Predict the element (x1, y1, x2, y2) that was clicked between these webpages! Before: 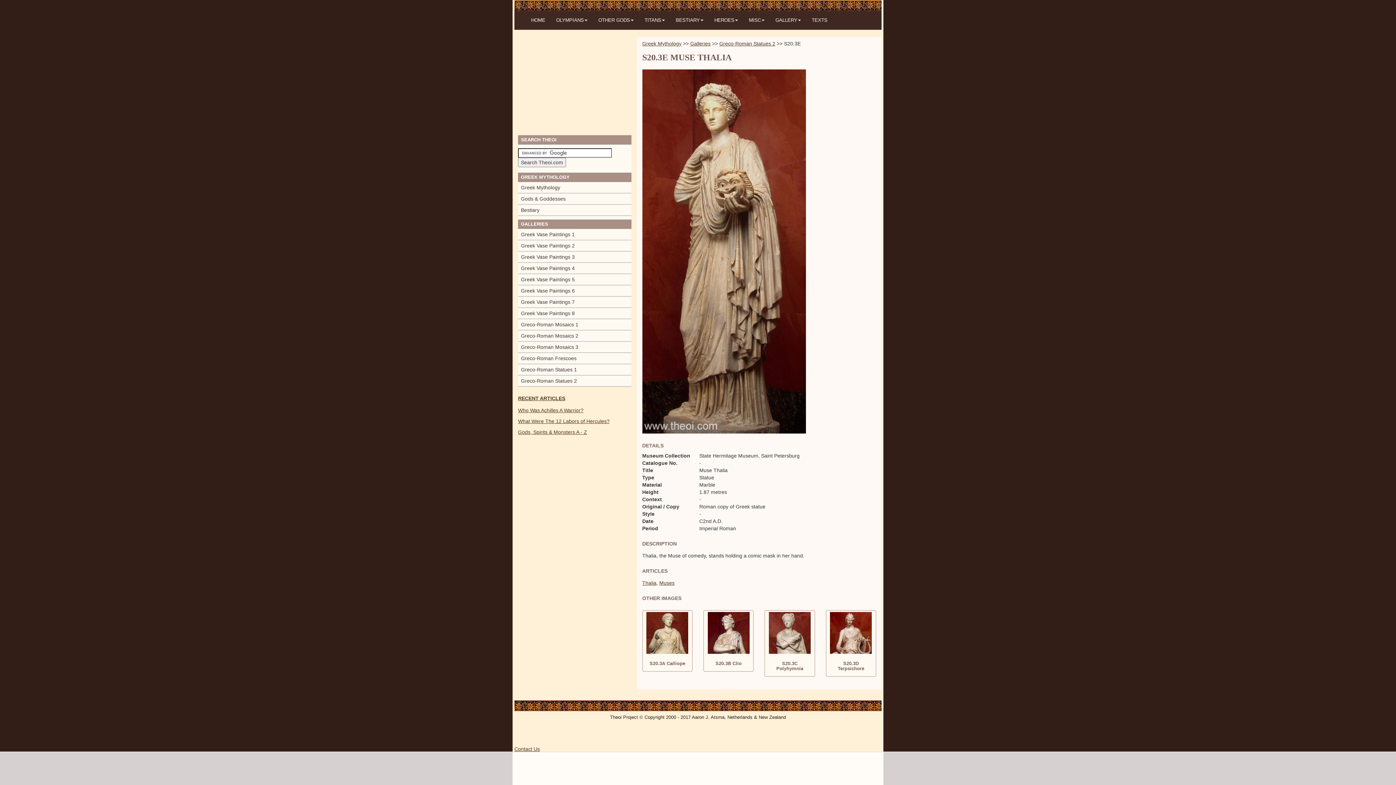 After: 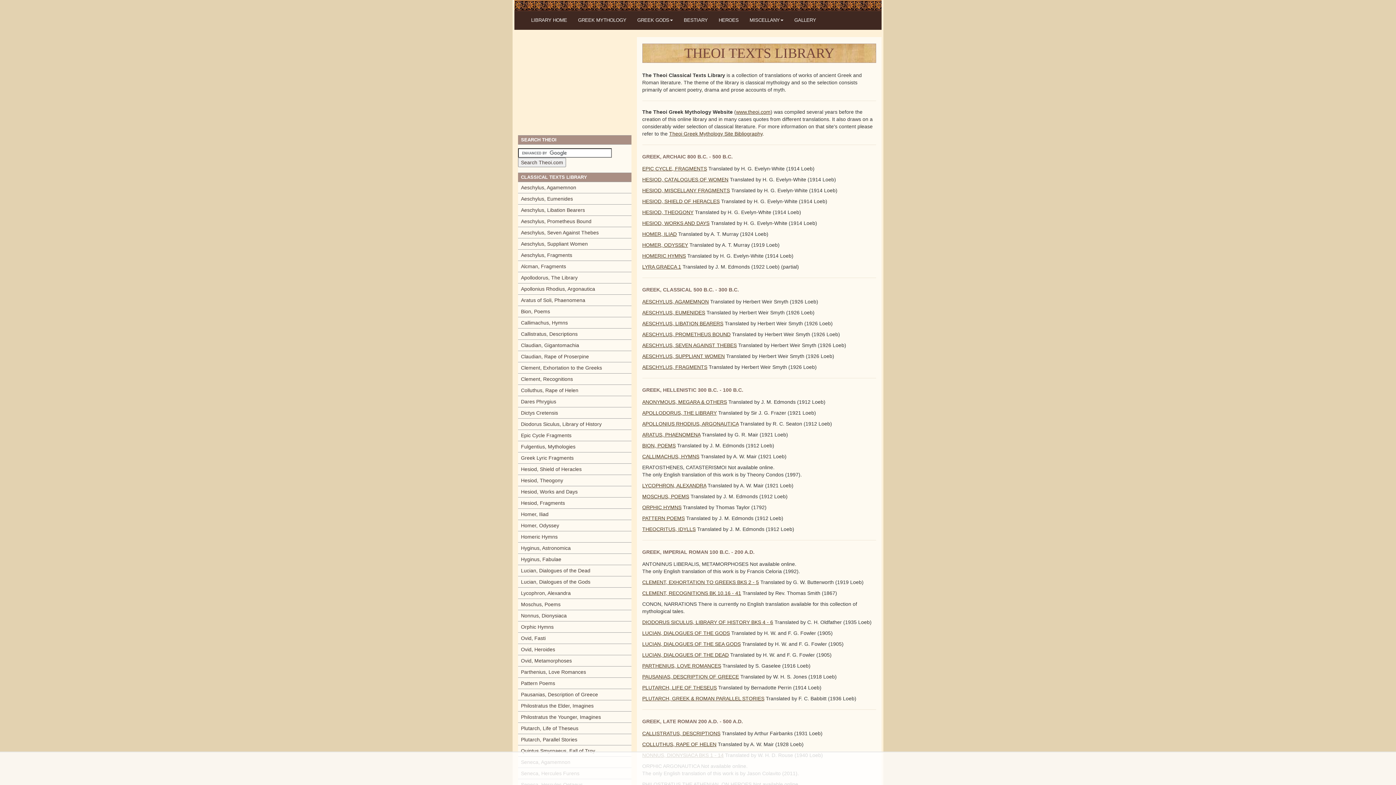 Action: label: TEXTS bbox: (806, 11, 833, 29)